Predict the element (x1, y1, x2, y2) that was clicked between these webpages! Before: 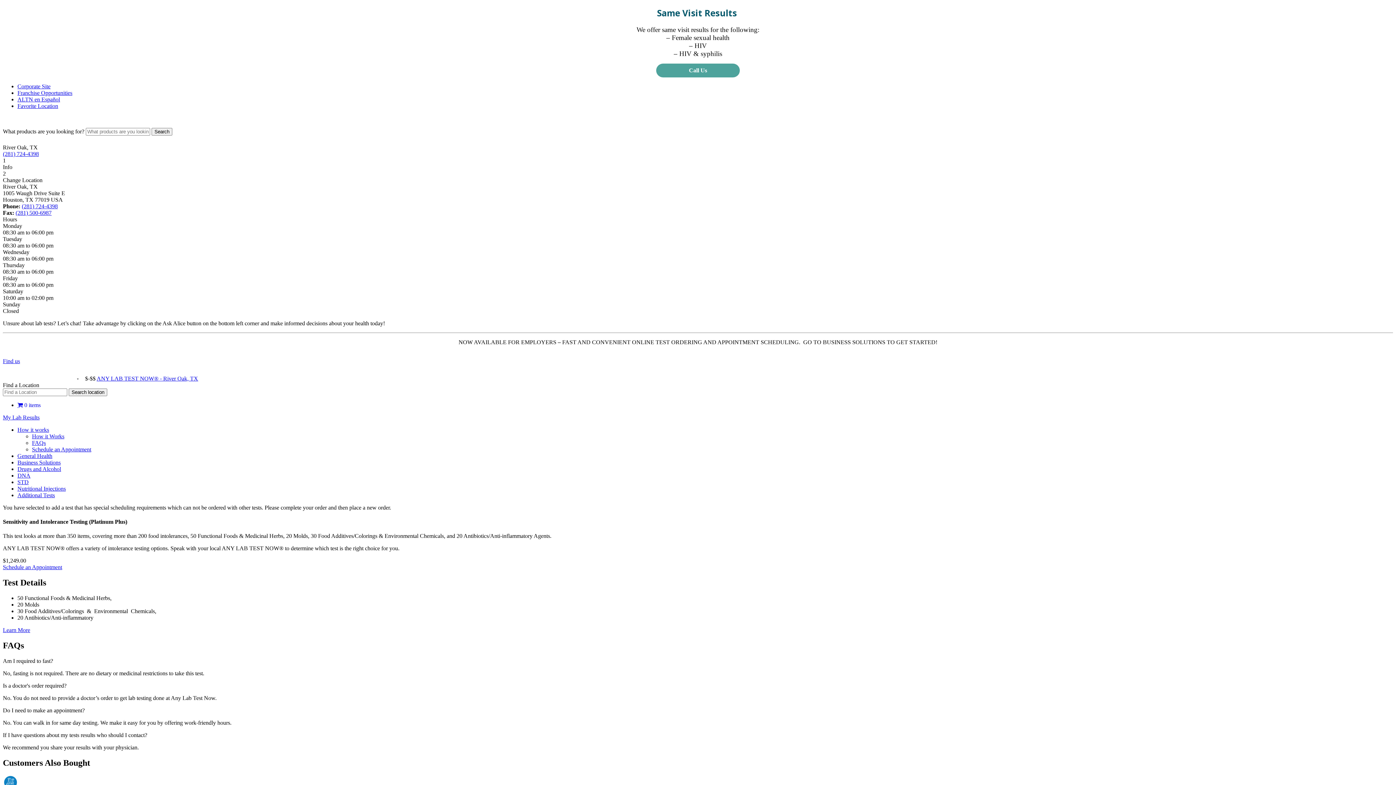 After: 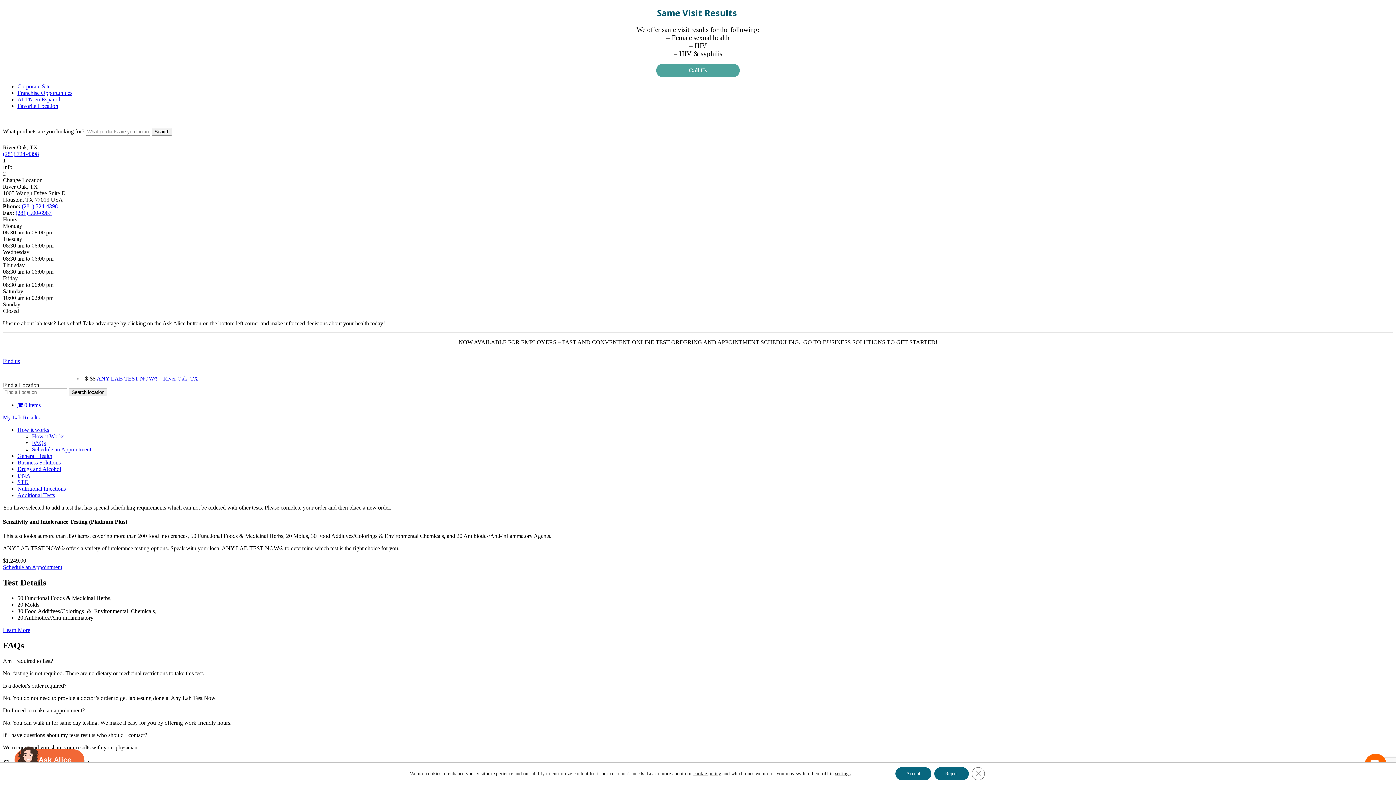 Action: bbox: (656, 63, 740, 77) label: Call Us